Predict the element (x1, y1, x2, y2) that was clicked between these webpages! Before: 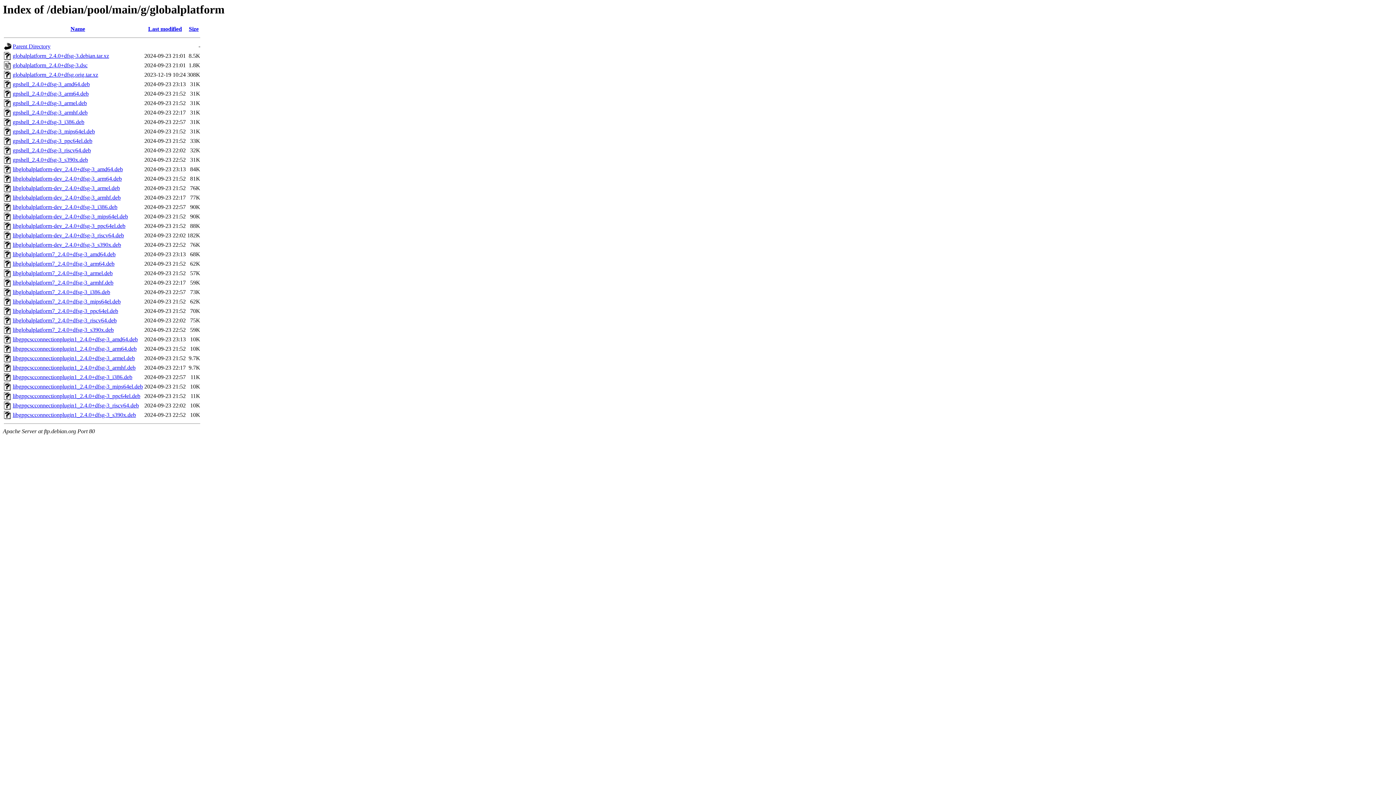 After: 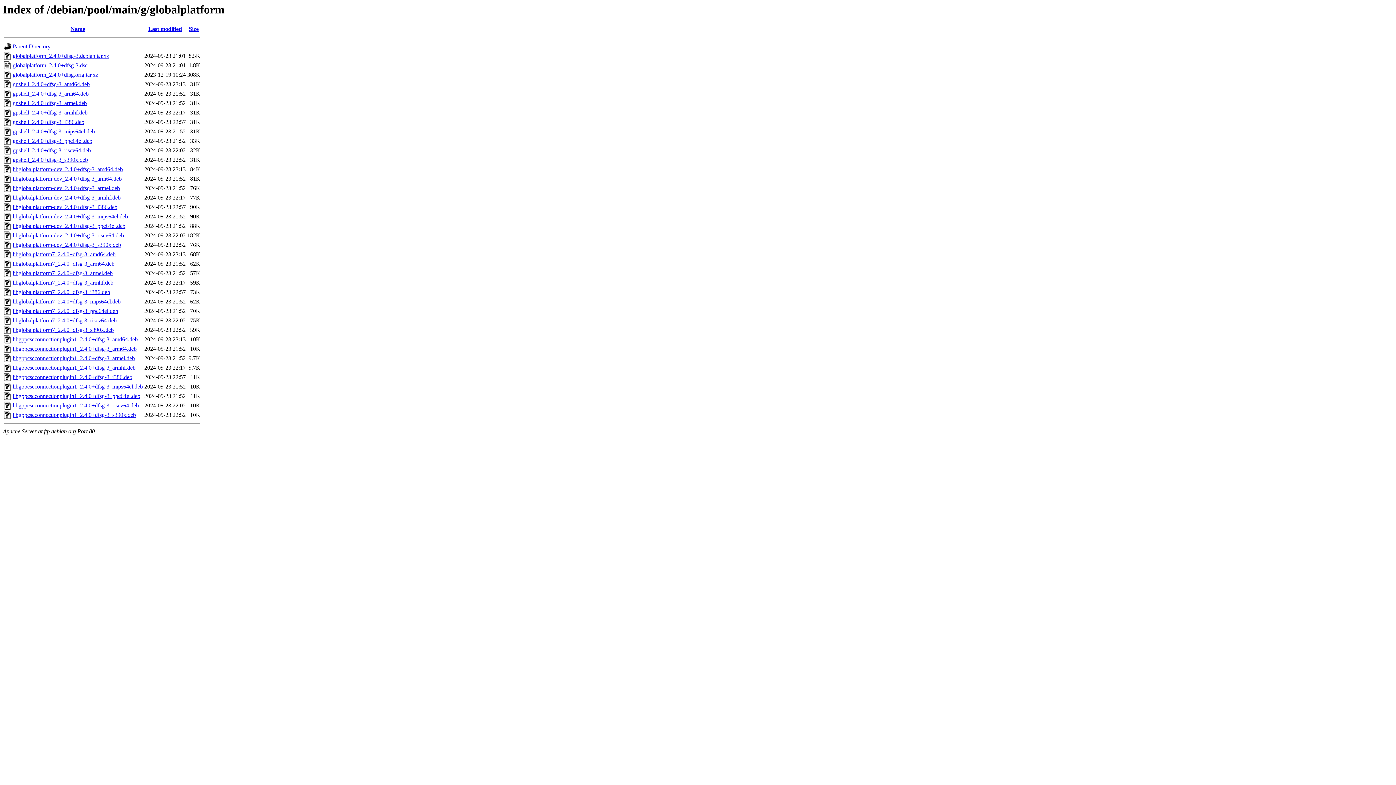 Action: label: libglobalplatform7_2.4.0+dfsg-3_armel.deb bbox: (12, 270, 112, 276)